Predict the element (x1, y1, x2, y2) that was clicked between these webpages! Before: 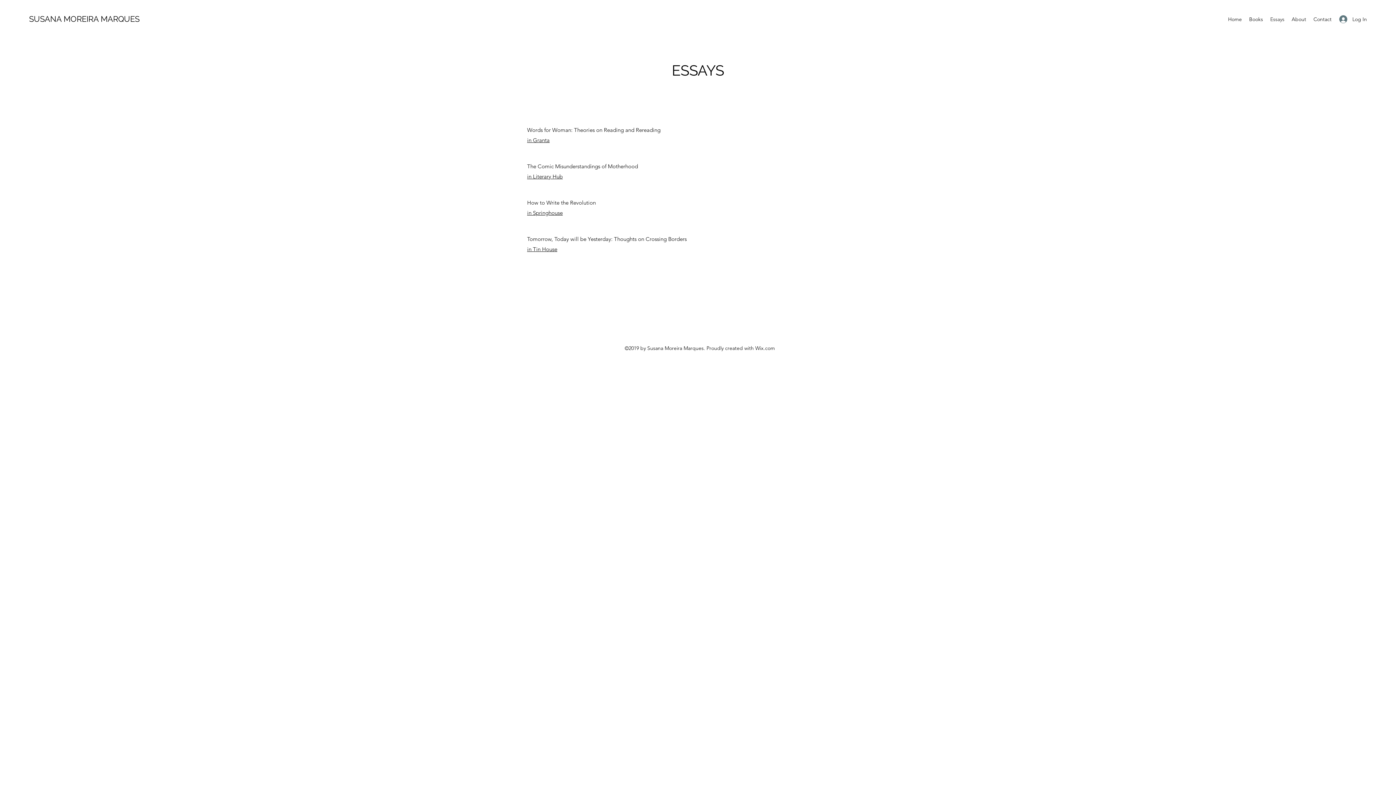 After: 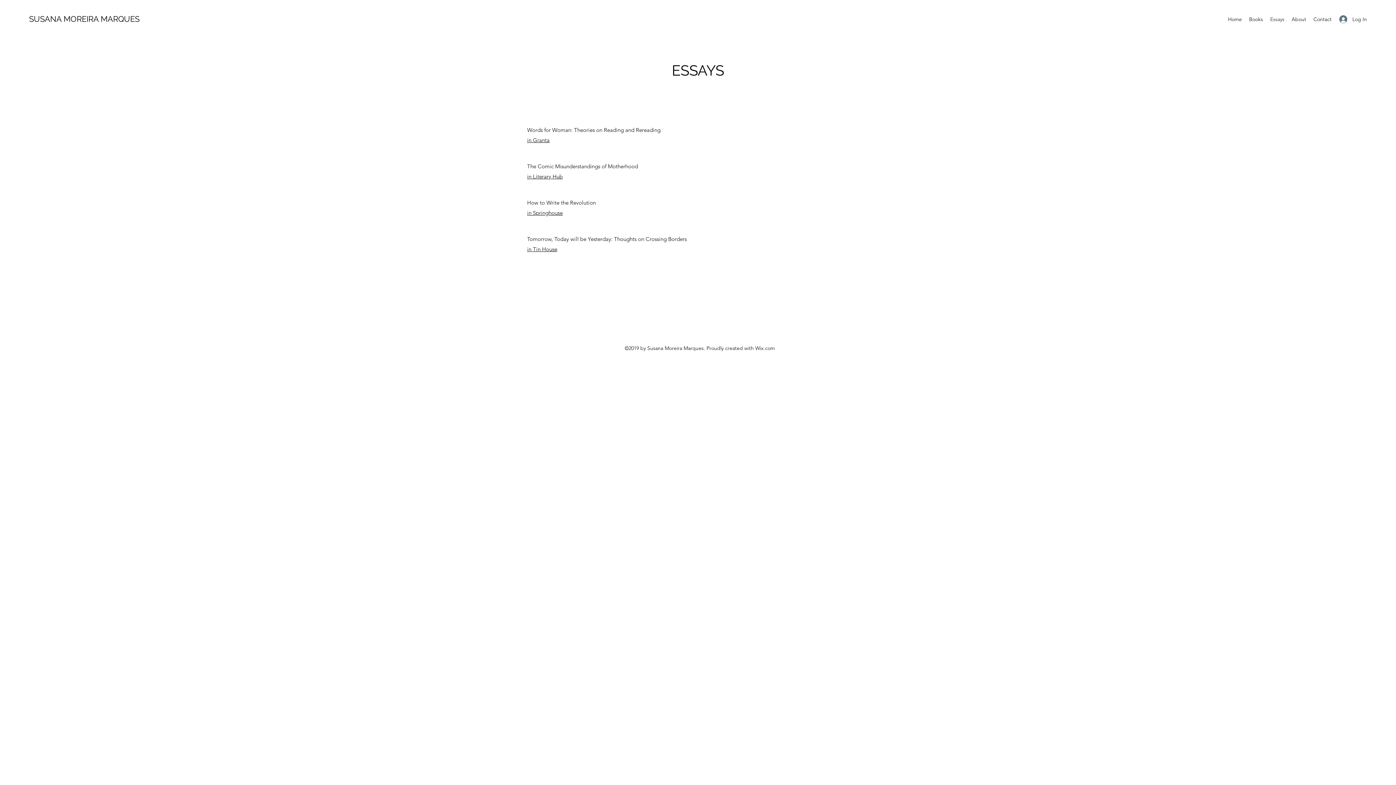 Action: label: Essays bbox: (1266, 13, 1288, 24)